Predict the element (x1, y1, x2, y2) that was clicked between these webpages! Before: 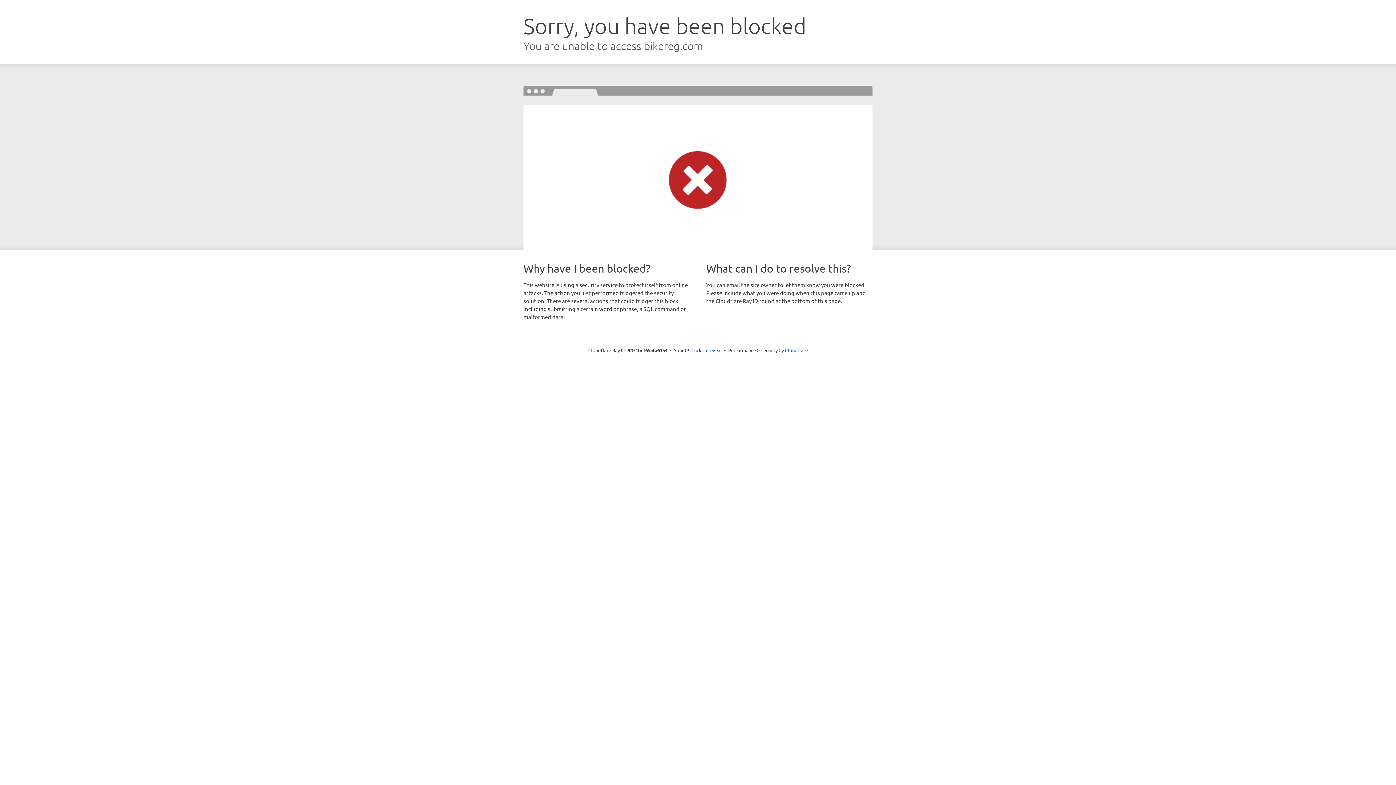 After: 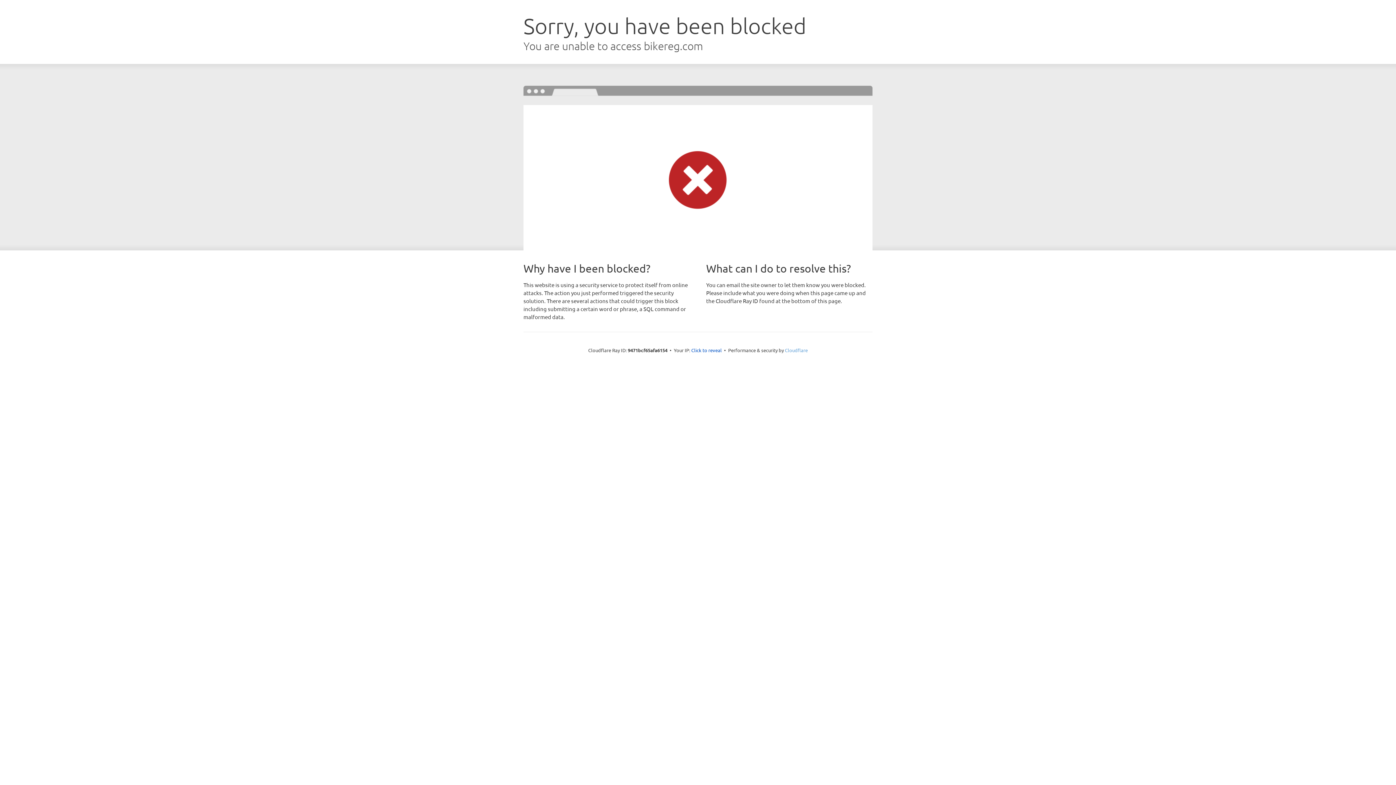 Action: label: Cloudflare bbox: (785, 347, 808, 353)